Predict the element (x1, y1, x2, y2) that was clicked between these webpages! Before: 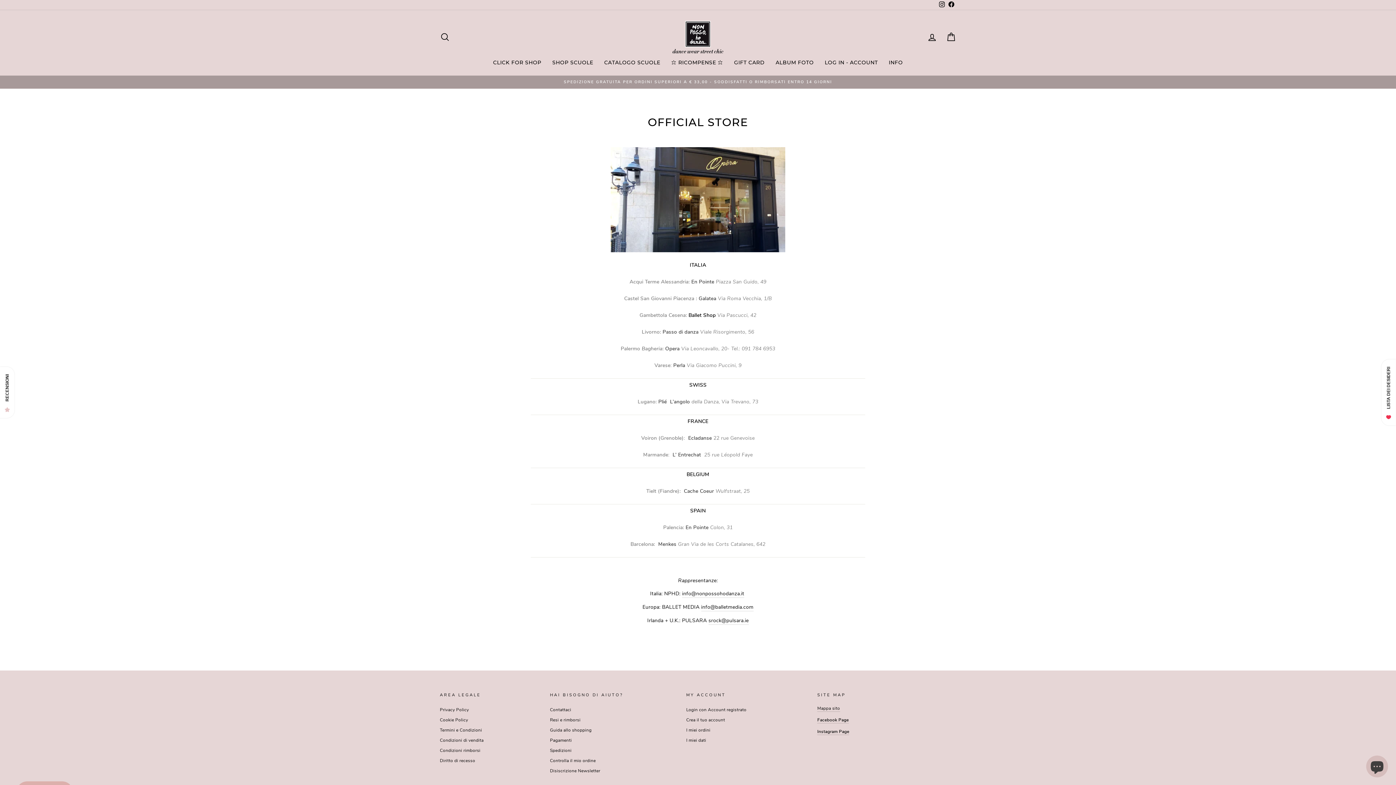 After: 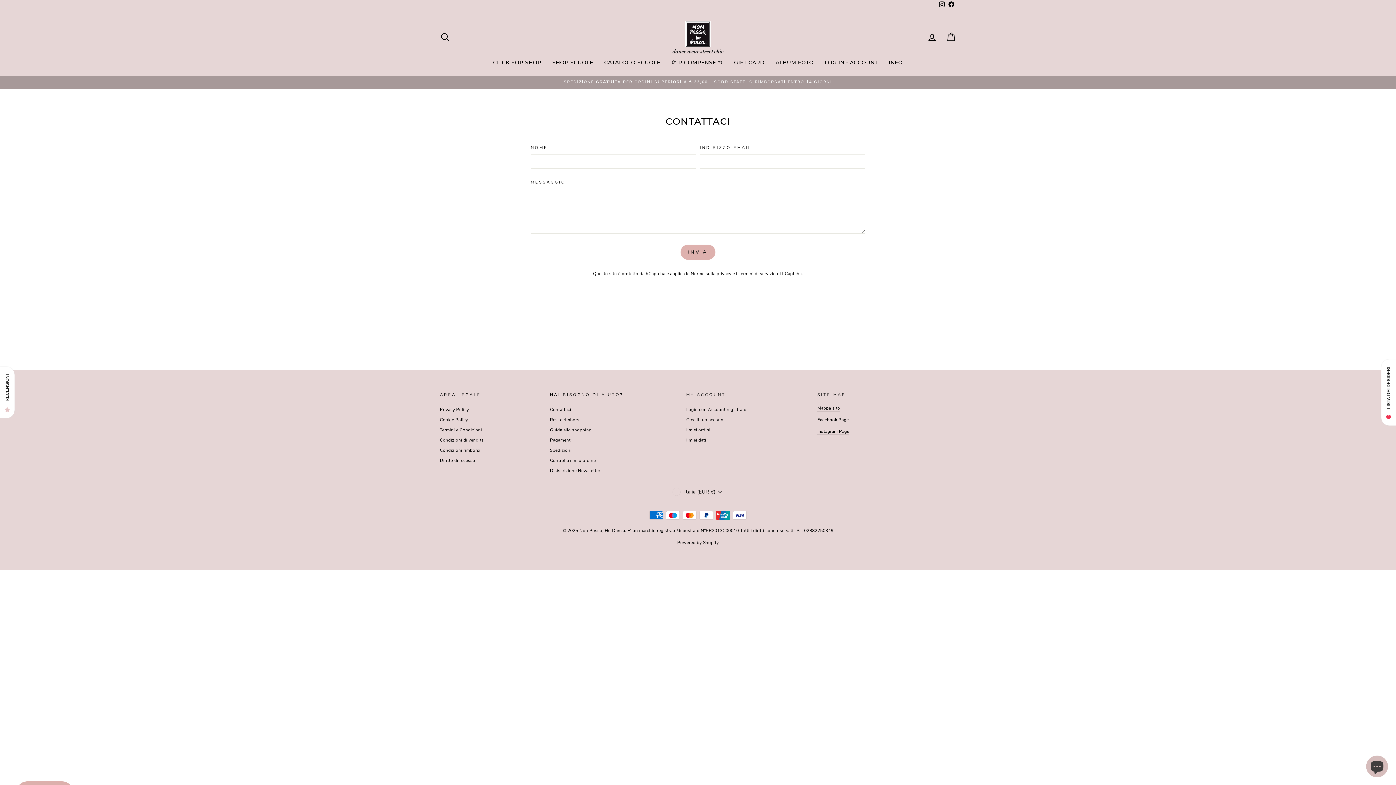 Action: bbox: (550, 766, 600, 775) label: Disiscrizione Newsletter